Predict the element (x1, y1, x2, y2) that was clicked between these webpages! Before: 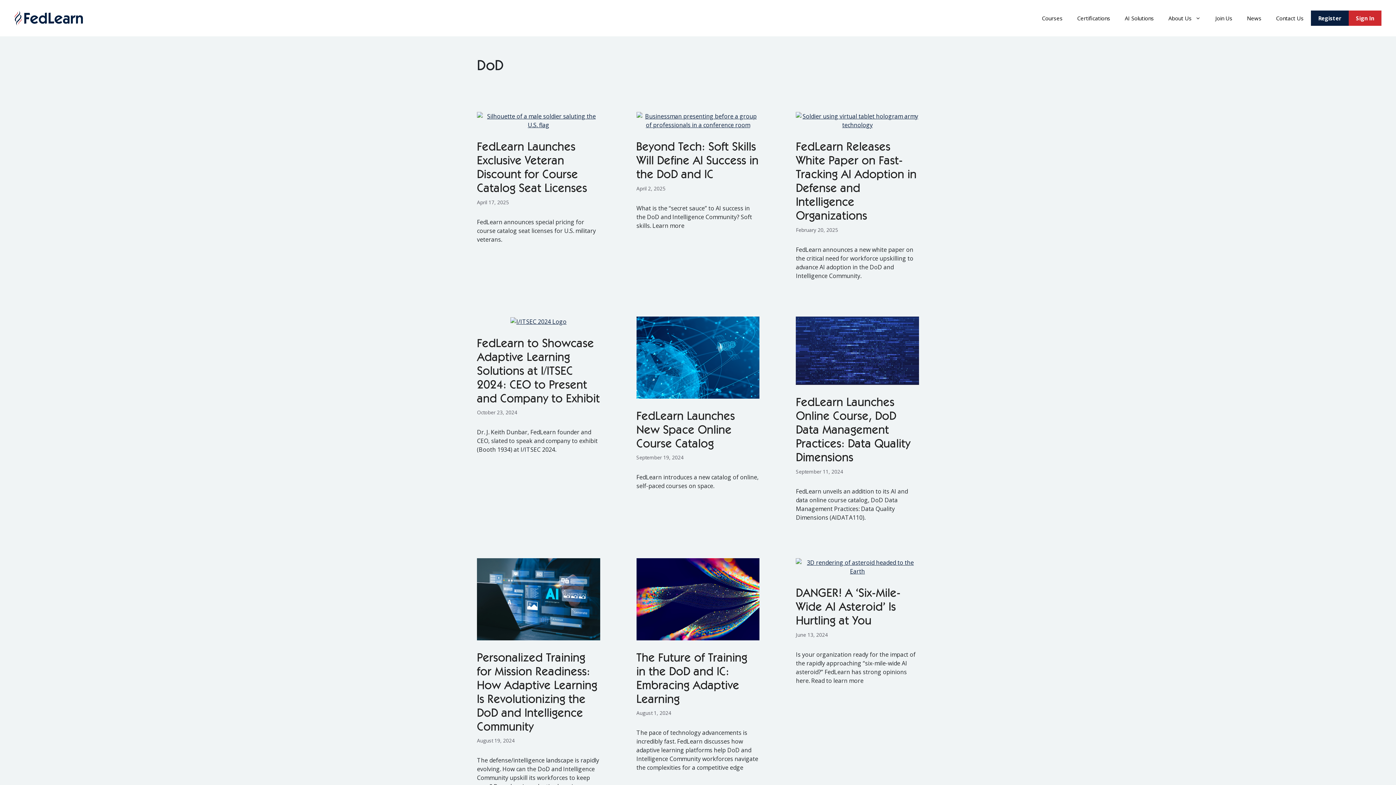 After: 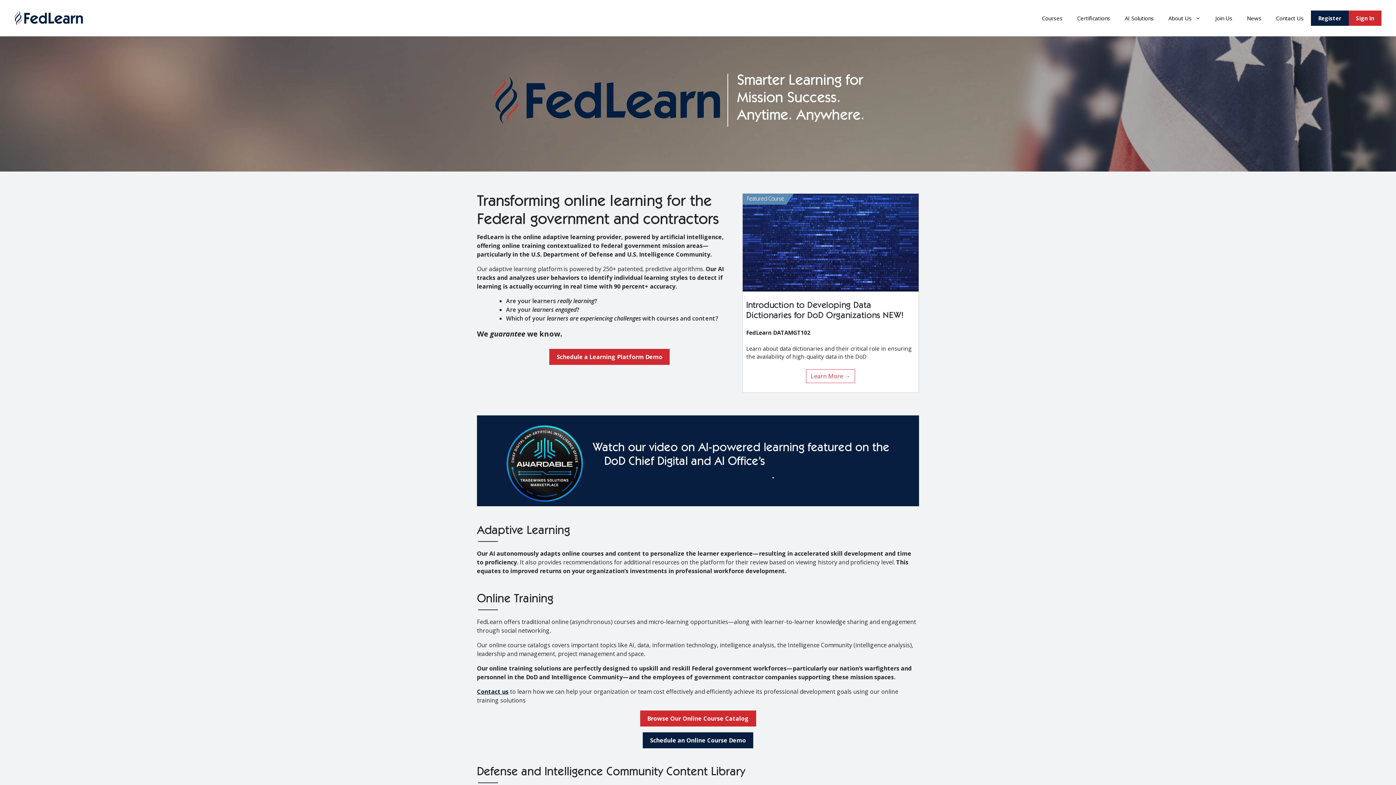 Action: bbox: (14, 13, 82, 21)